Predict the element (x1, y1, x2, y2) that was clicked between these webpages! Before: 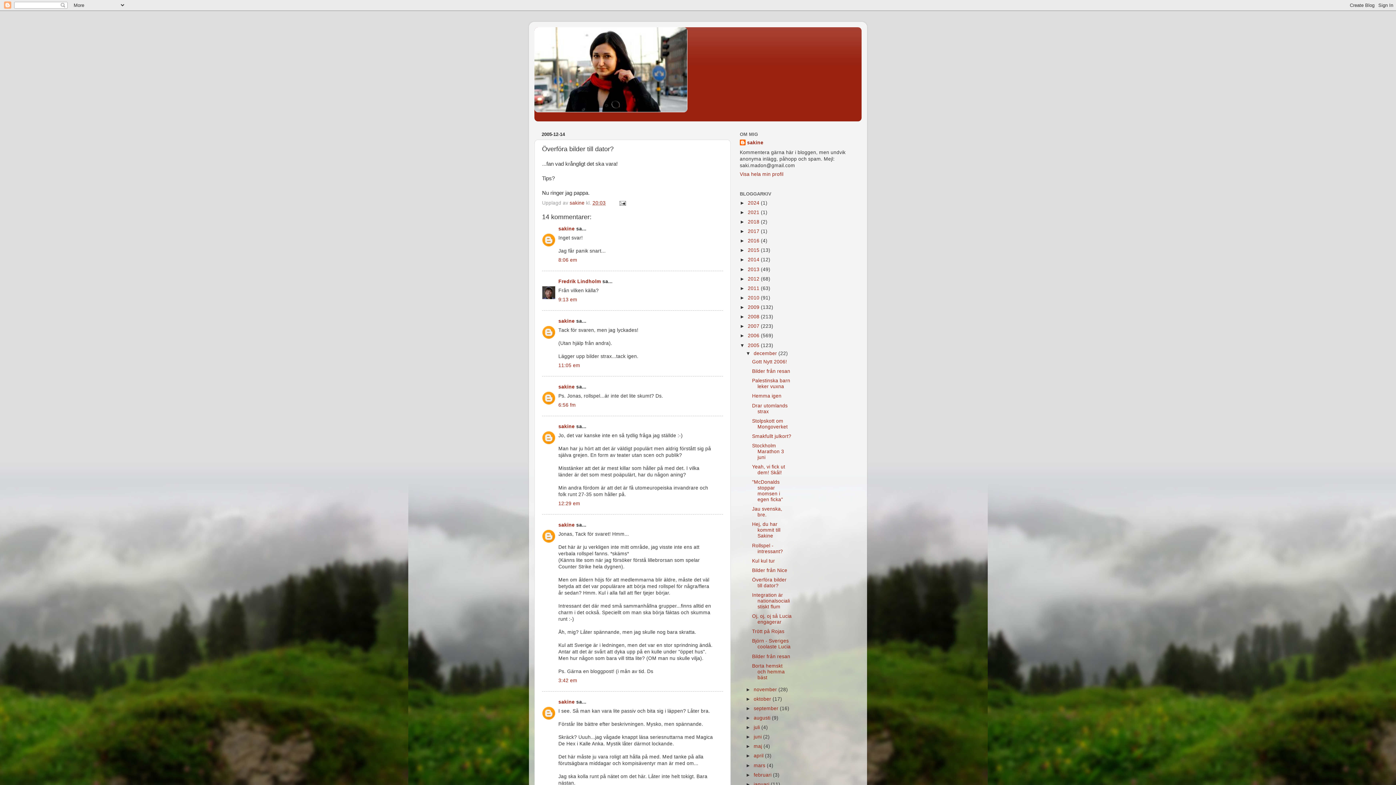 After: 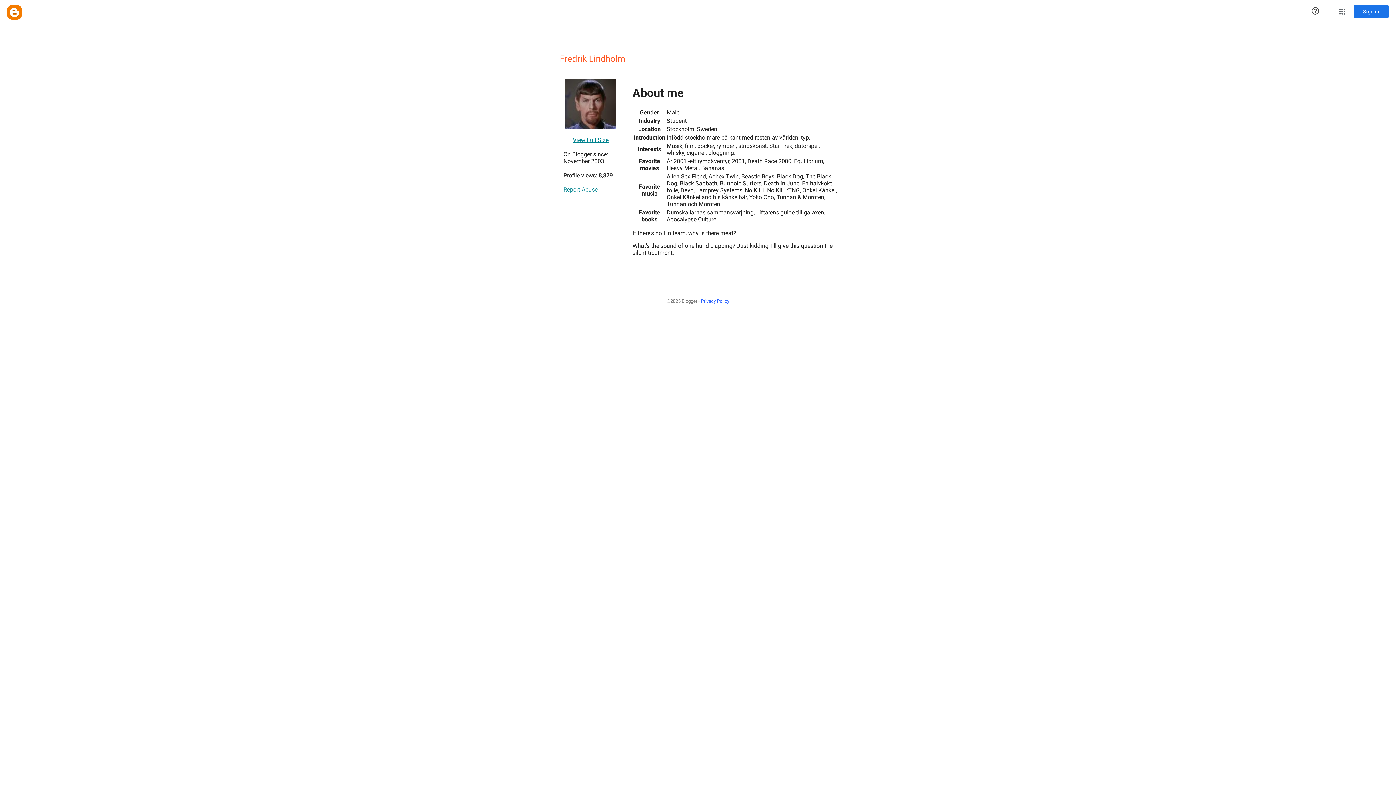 Action: label: Fredrik Lindholm bbox: (558, 279, 601, 284)